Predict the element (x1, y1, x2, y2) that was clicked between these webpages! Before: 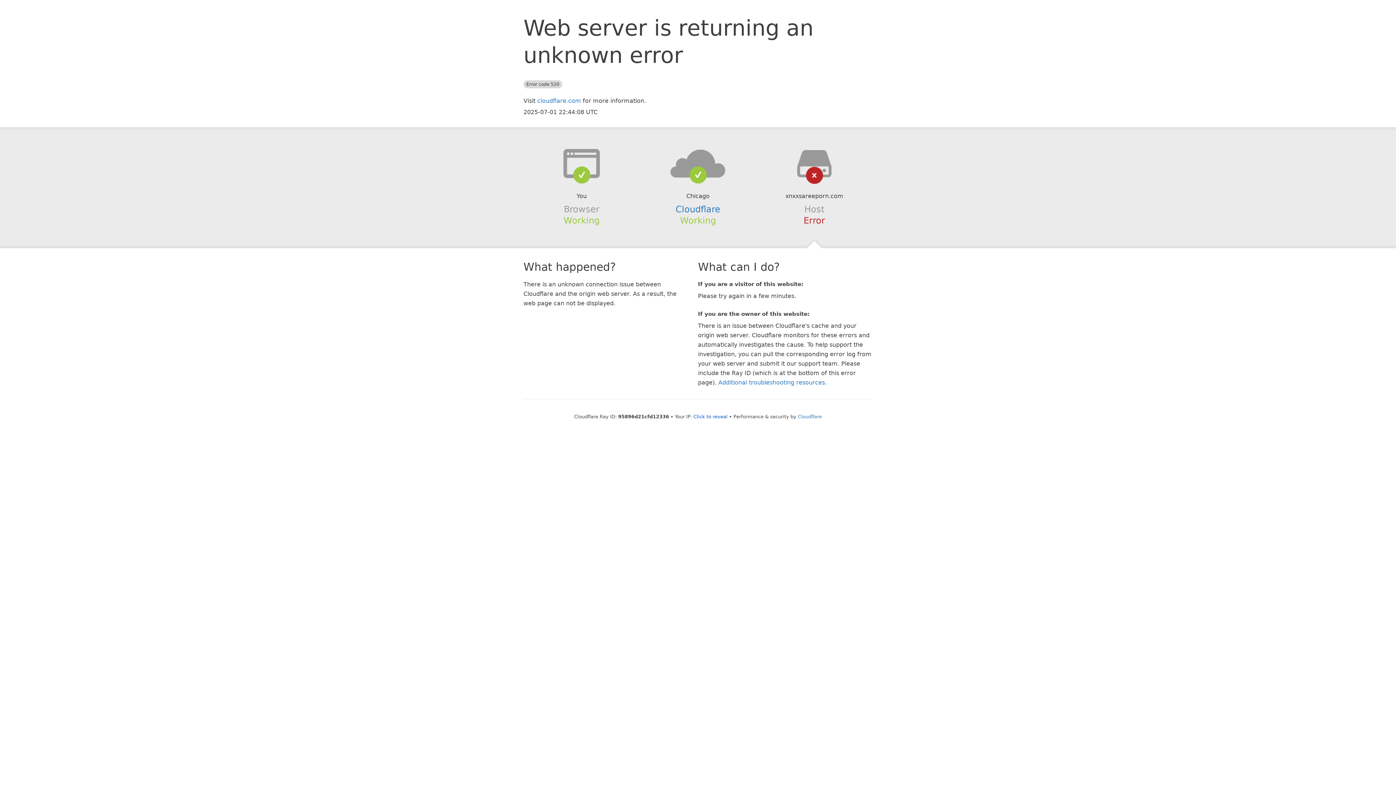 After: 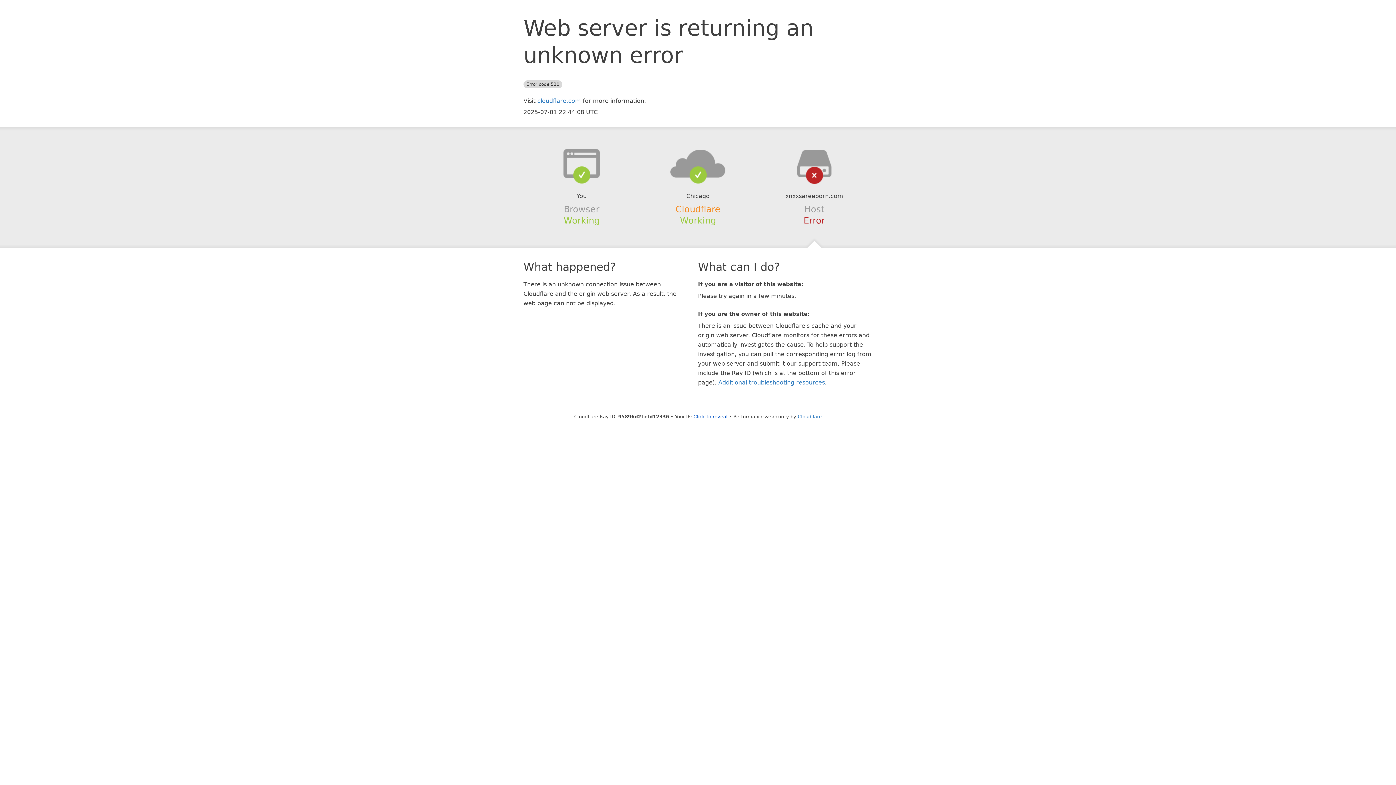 Action: bbox: (675, 204, 720, 214) label: Cloudflare